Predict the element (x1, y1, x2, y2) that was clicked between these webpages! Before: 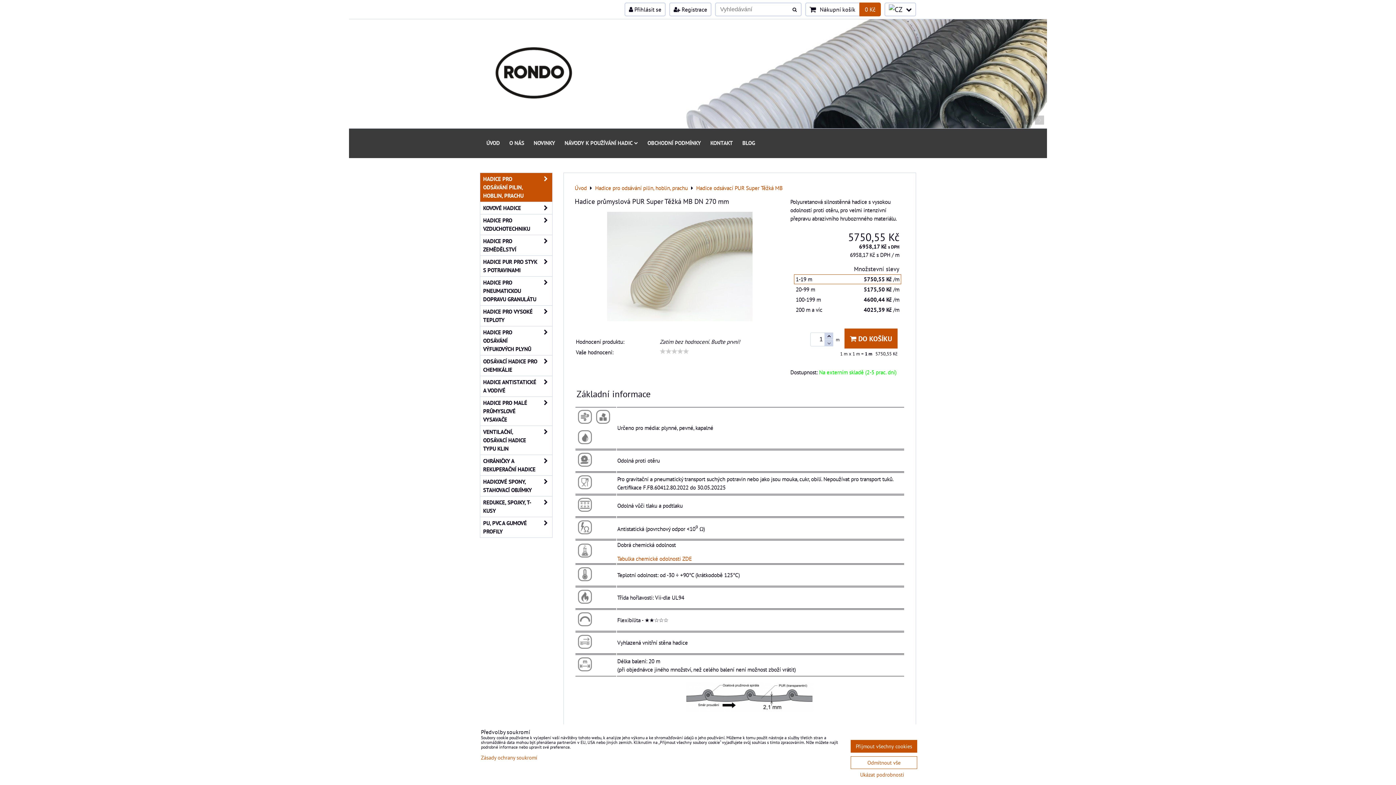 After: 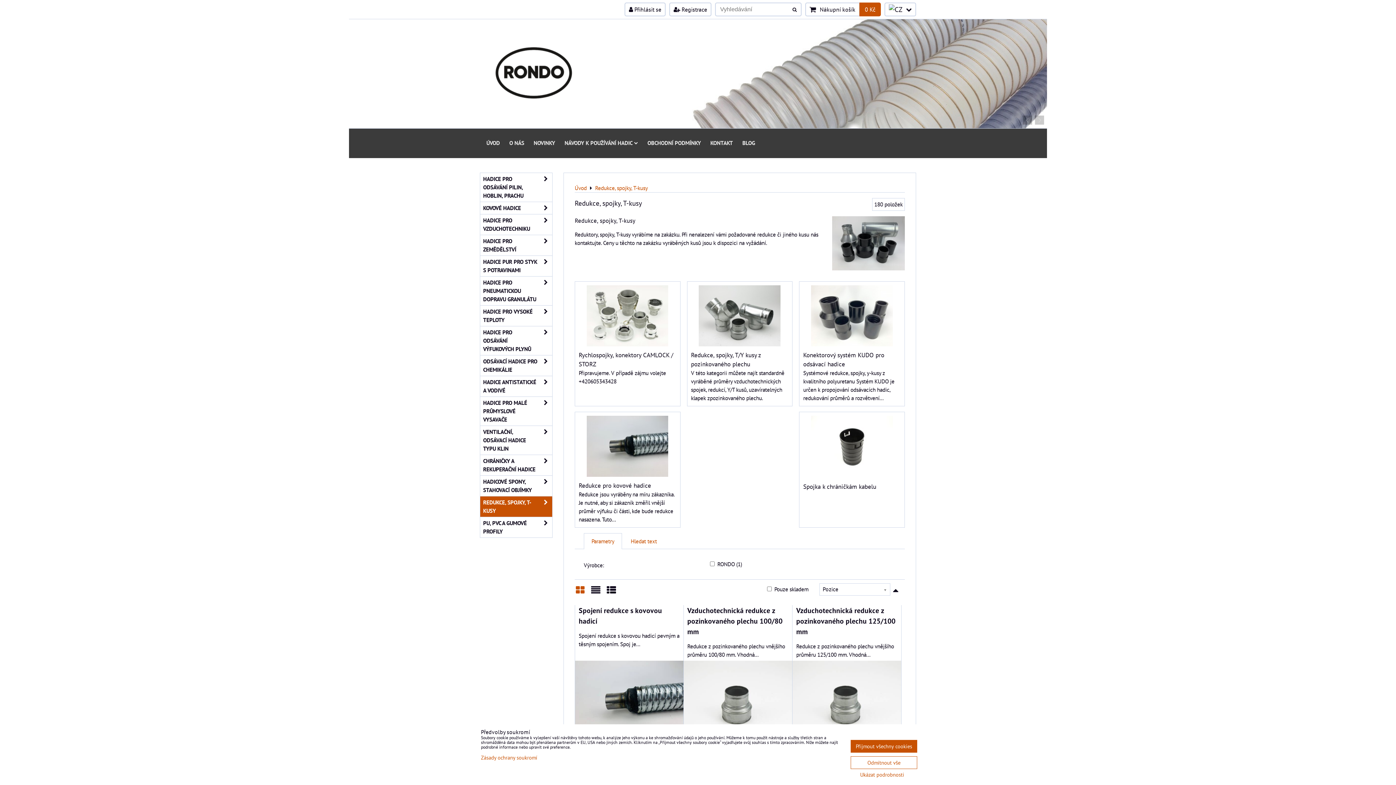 Action: bbox: (480, 496, 552, 517) label: REDUKCE, SPOJKY, T-KUSY